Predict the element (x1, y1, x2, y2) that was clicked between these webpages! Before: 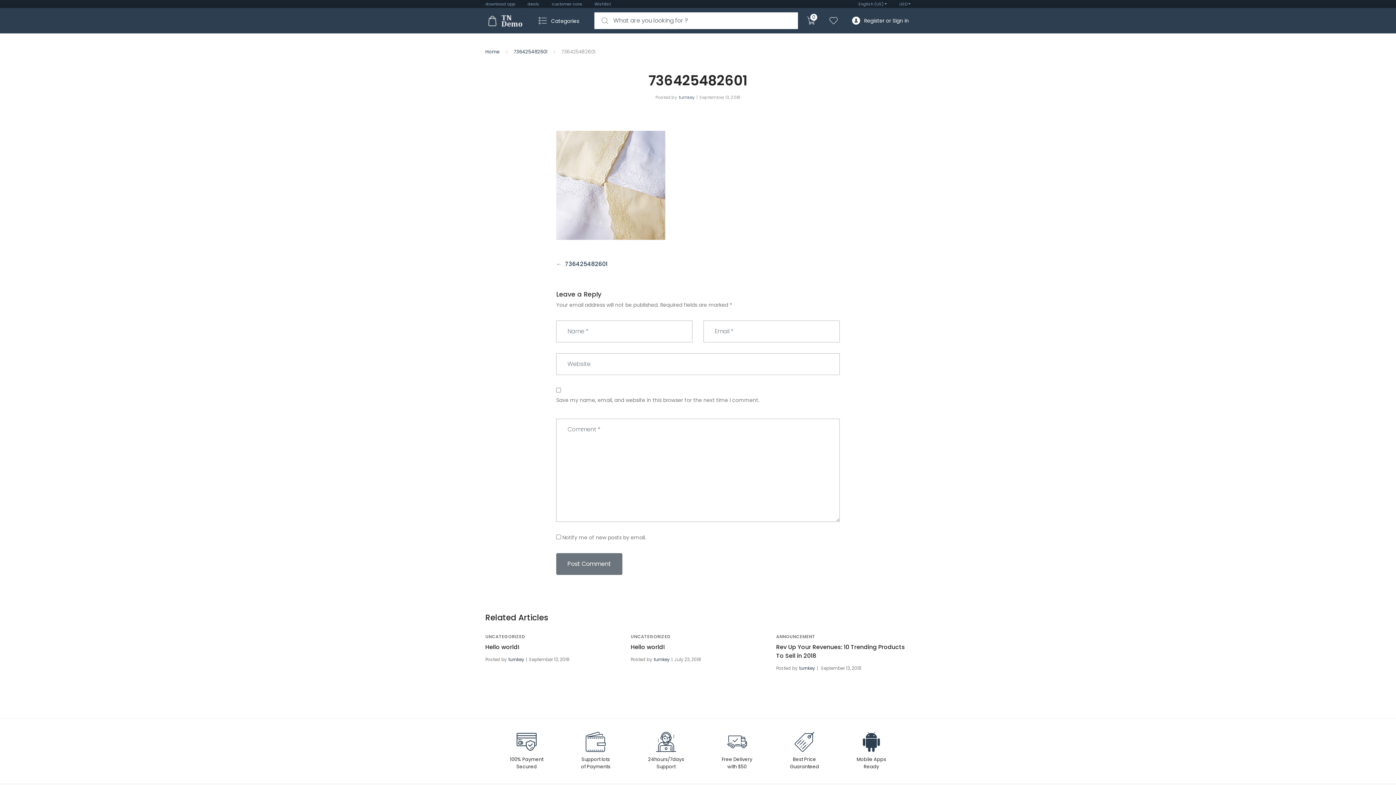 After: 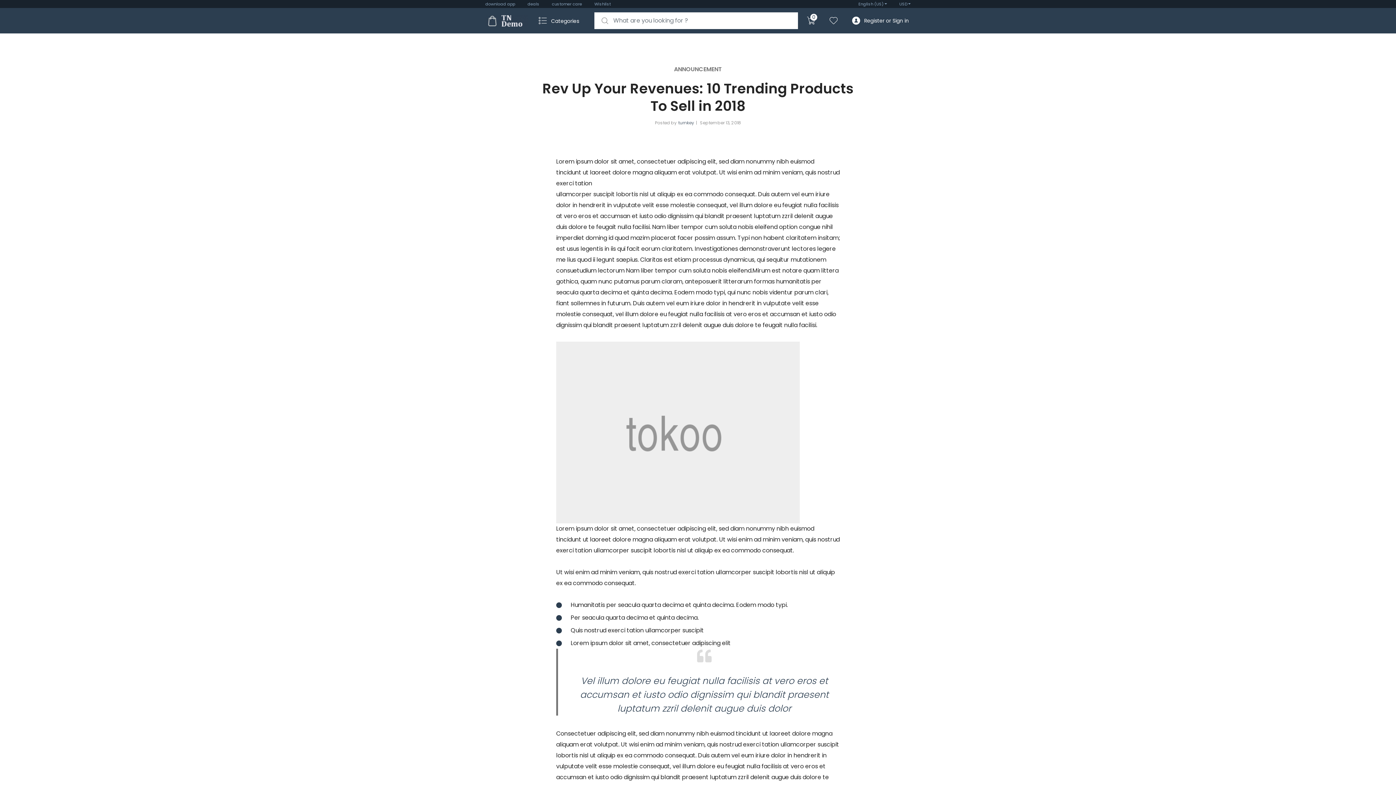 Action: label:  September 13, 2018 bbox: (820, 665, 861, 671)